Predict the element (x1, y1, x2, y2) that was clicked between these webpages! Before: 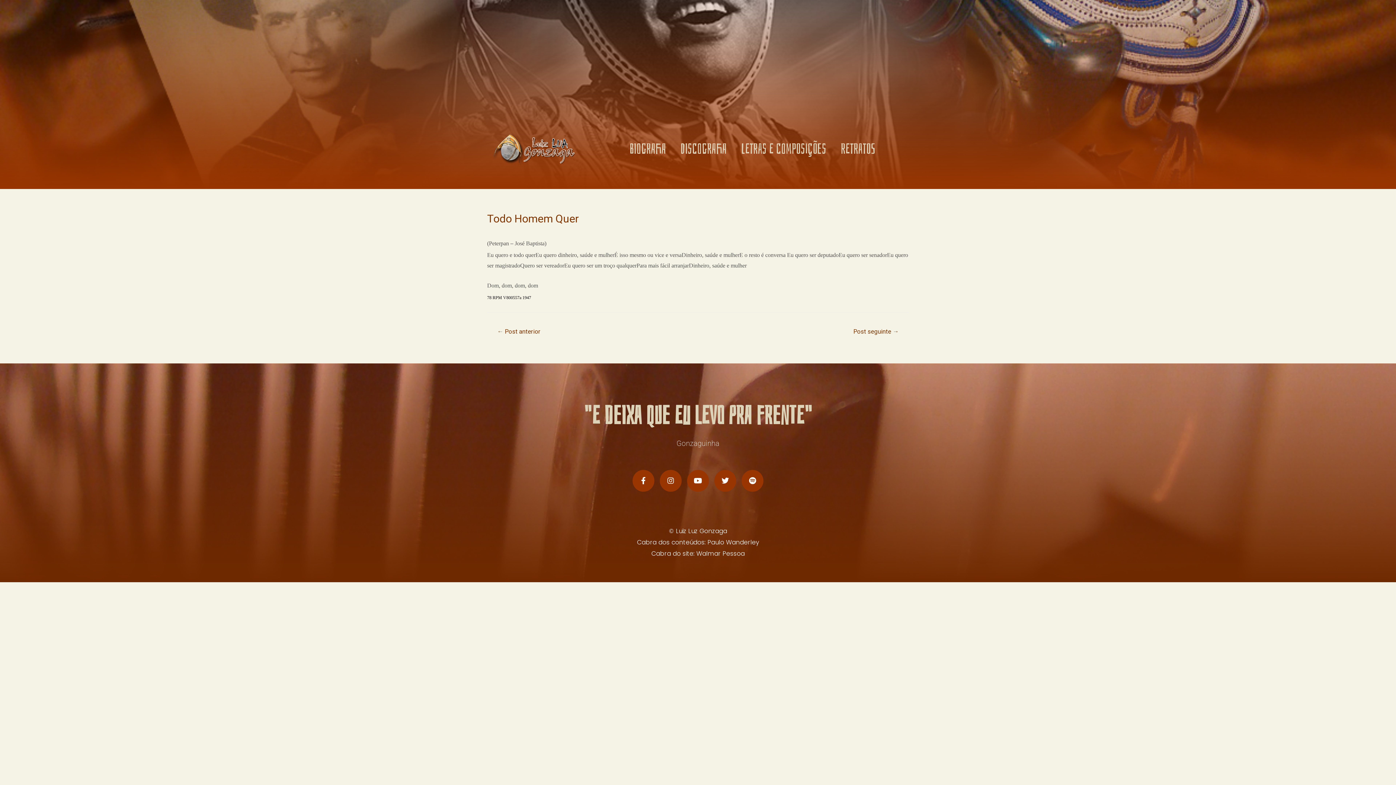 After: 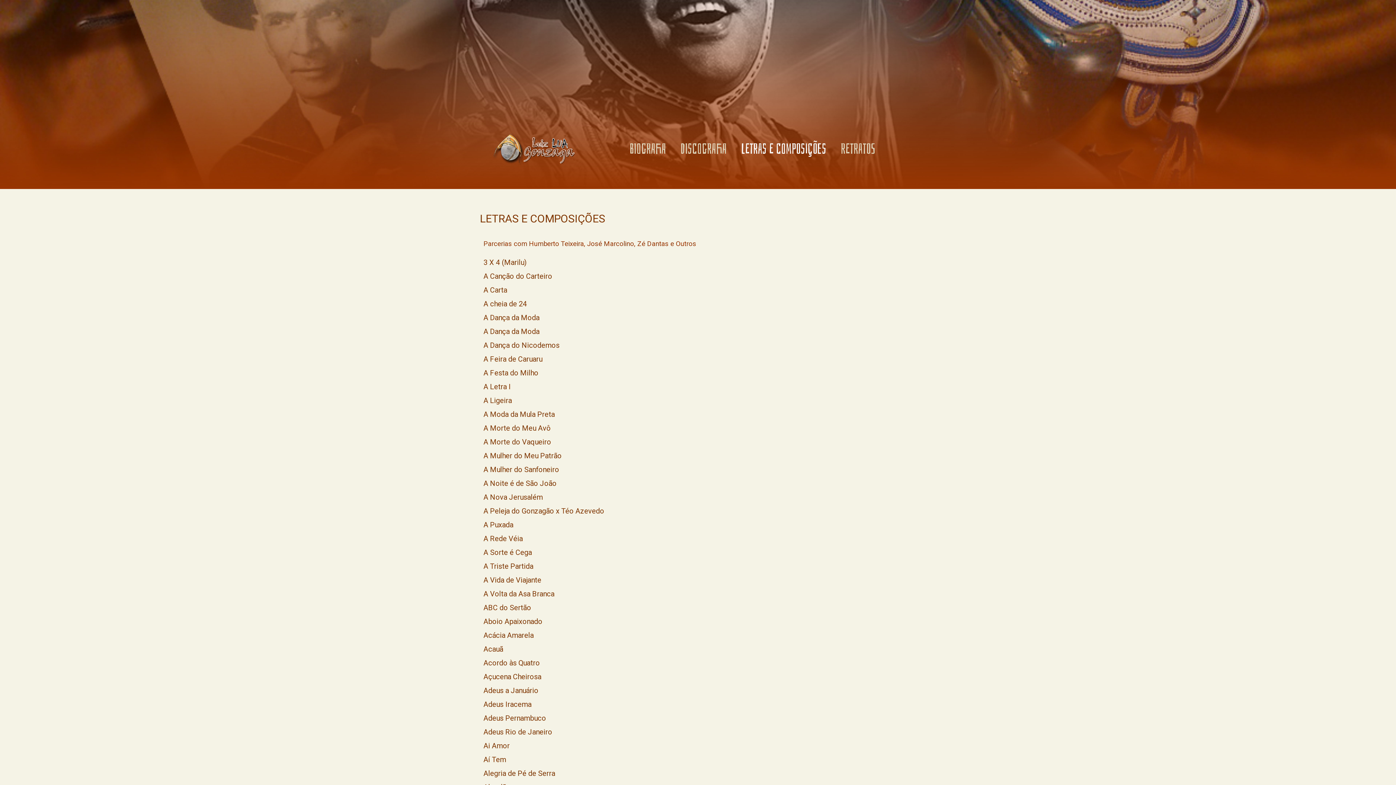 Action: label: LETRAS E COMPOSIÇÕES bbox: (734, 140, 833, 157)